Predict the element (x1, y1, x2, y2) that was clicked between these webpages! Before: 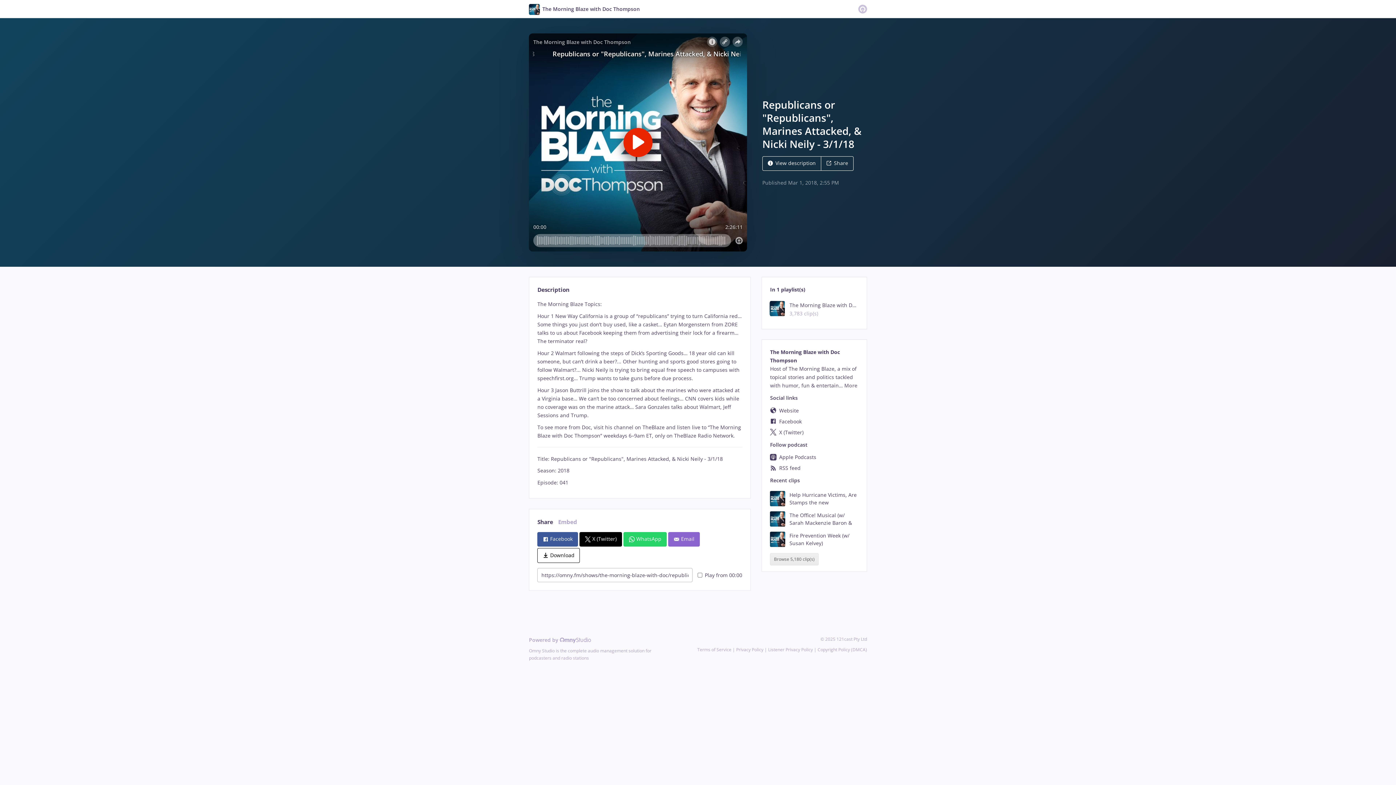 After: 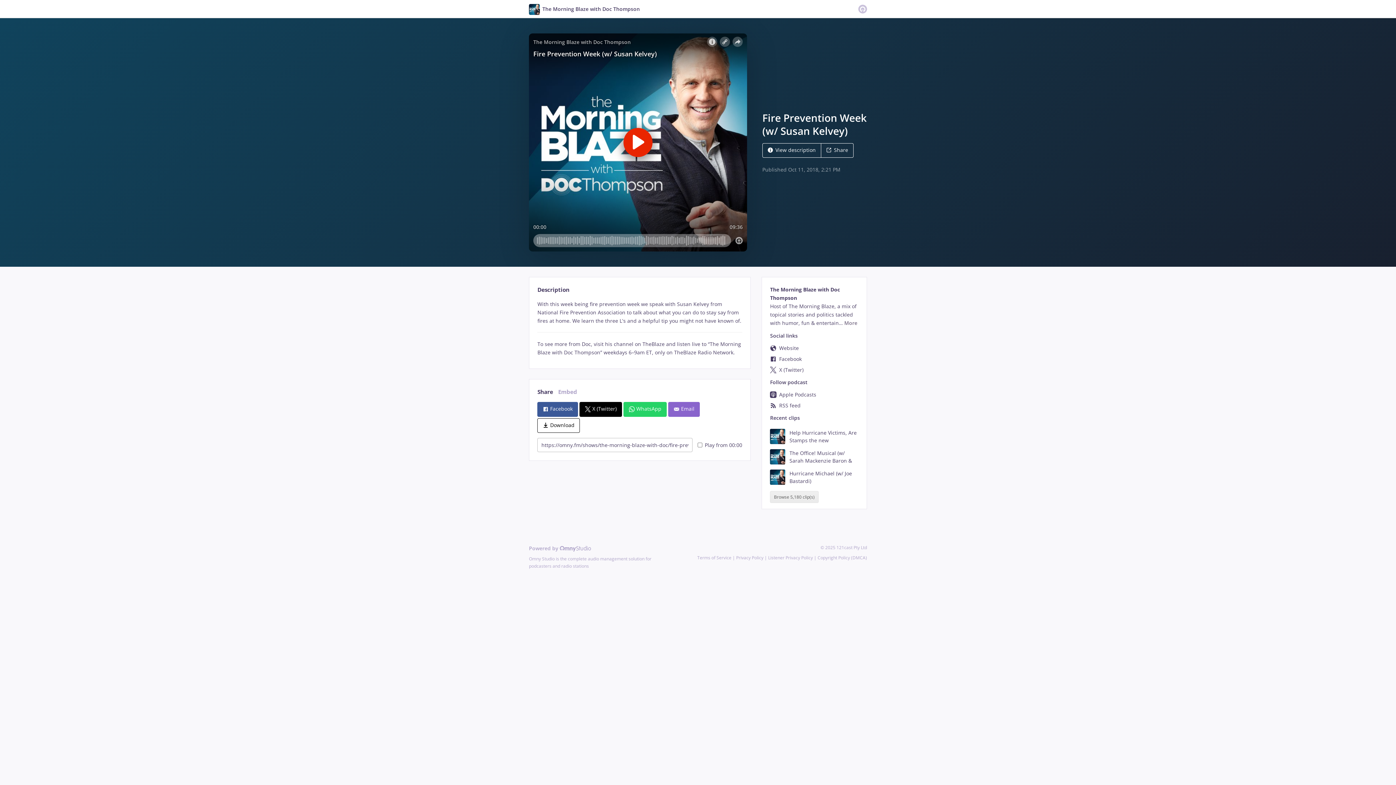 Action: label: Fire Prevention Week (w/ Susan Kelvey) bbox: (770, 532, 858, 547)